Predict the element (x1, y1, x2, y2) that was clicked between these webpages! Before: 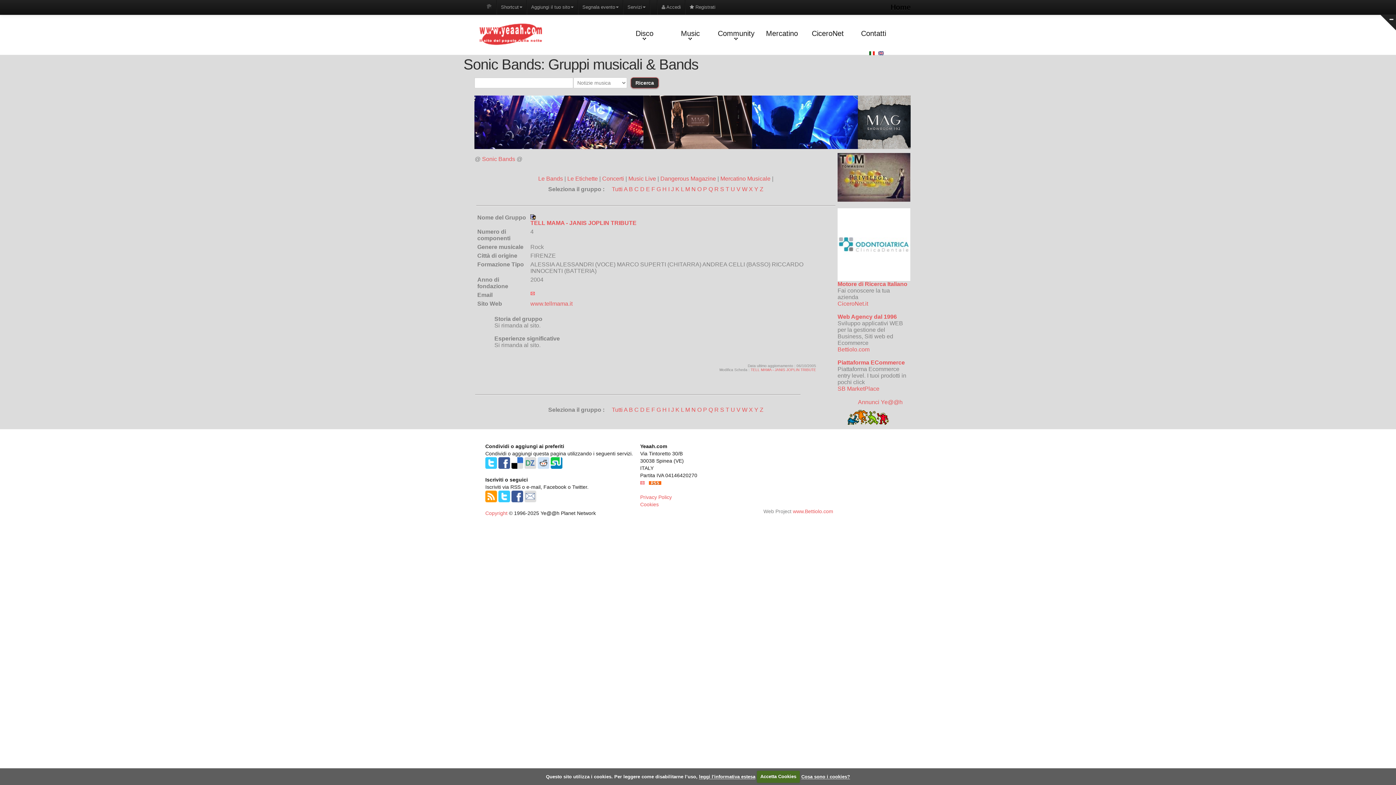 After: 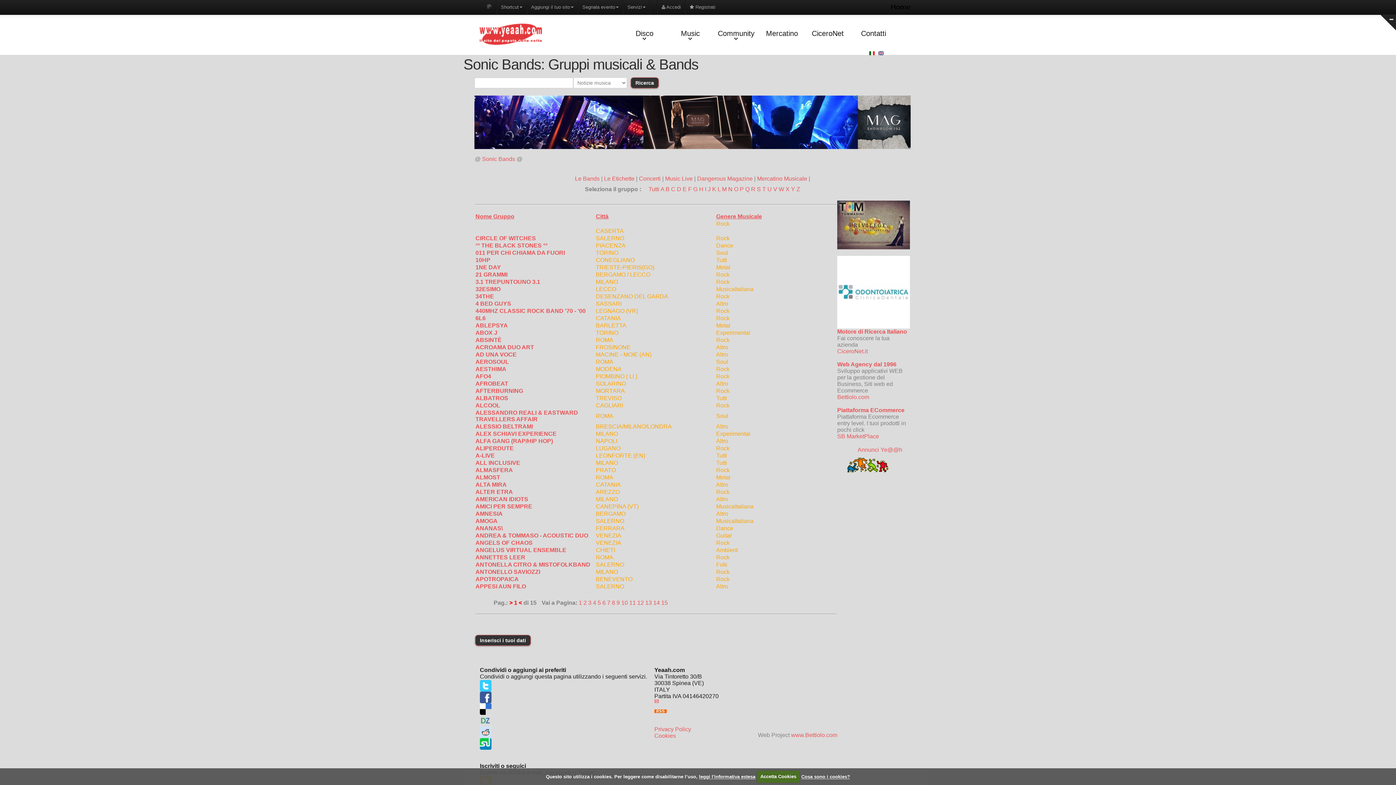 Action: bbox: (538, 175, 564, 181) label: Le Bands 